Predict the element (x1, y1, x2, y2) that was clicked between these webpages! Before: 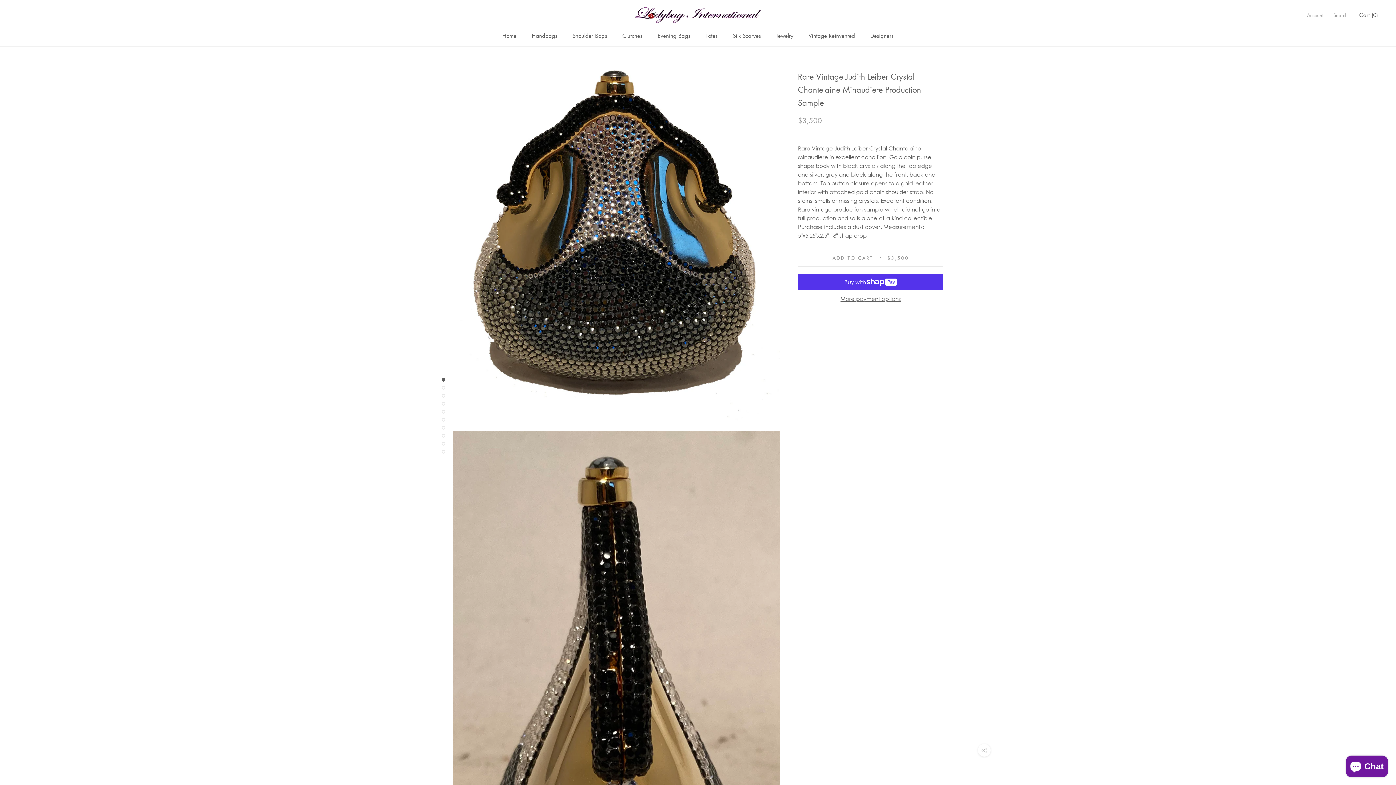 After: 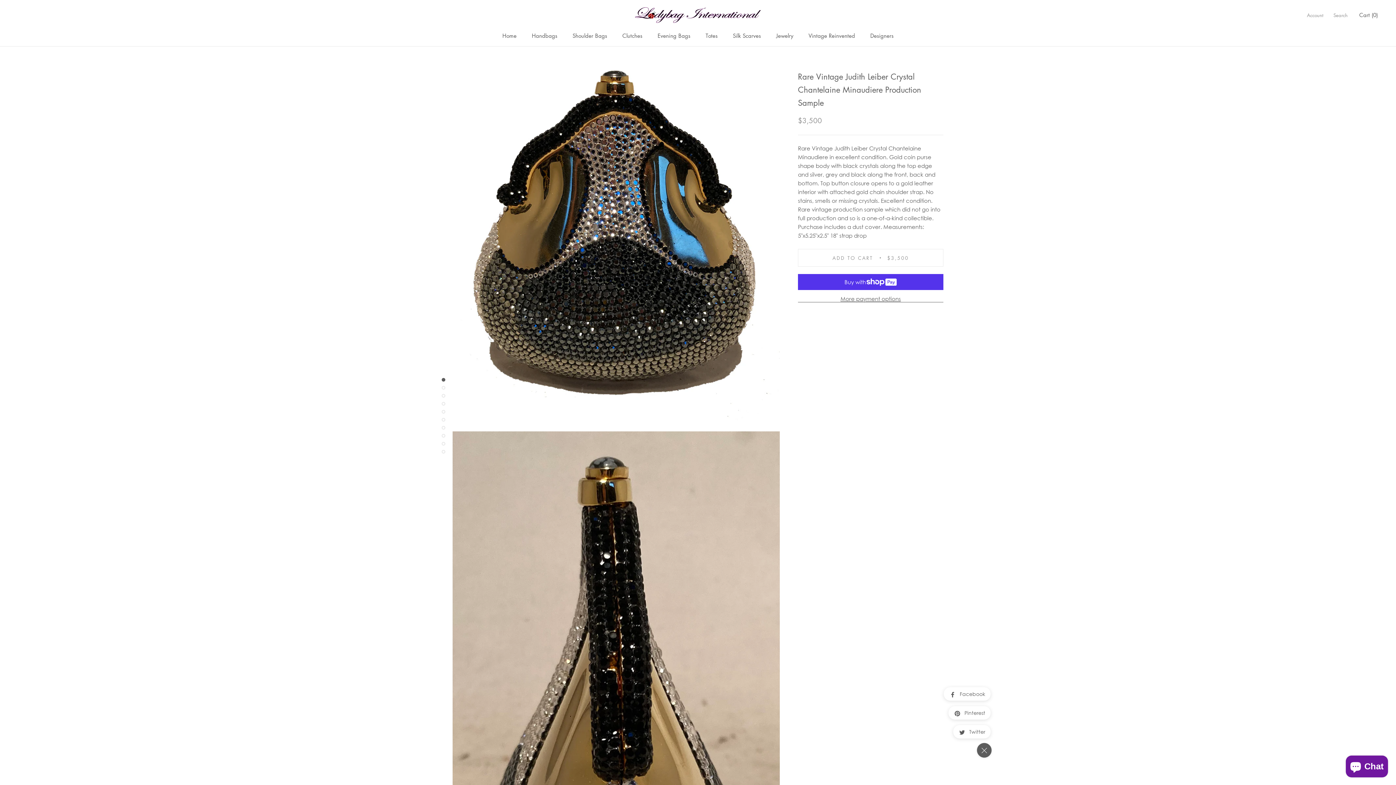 Action: bbox: (978, 744, 990, 757)